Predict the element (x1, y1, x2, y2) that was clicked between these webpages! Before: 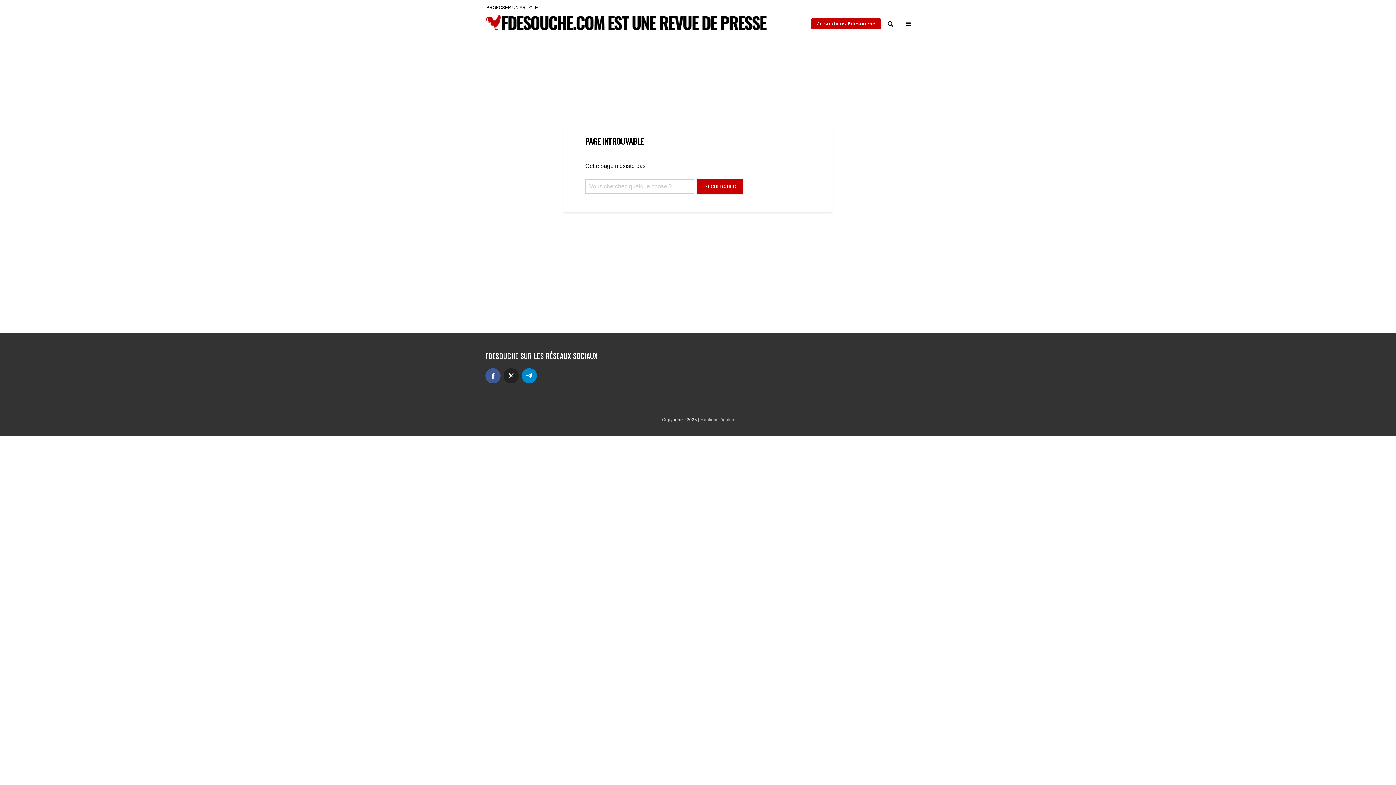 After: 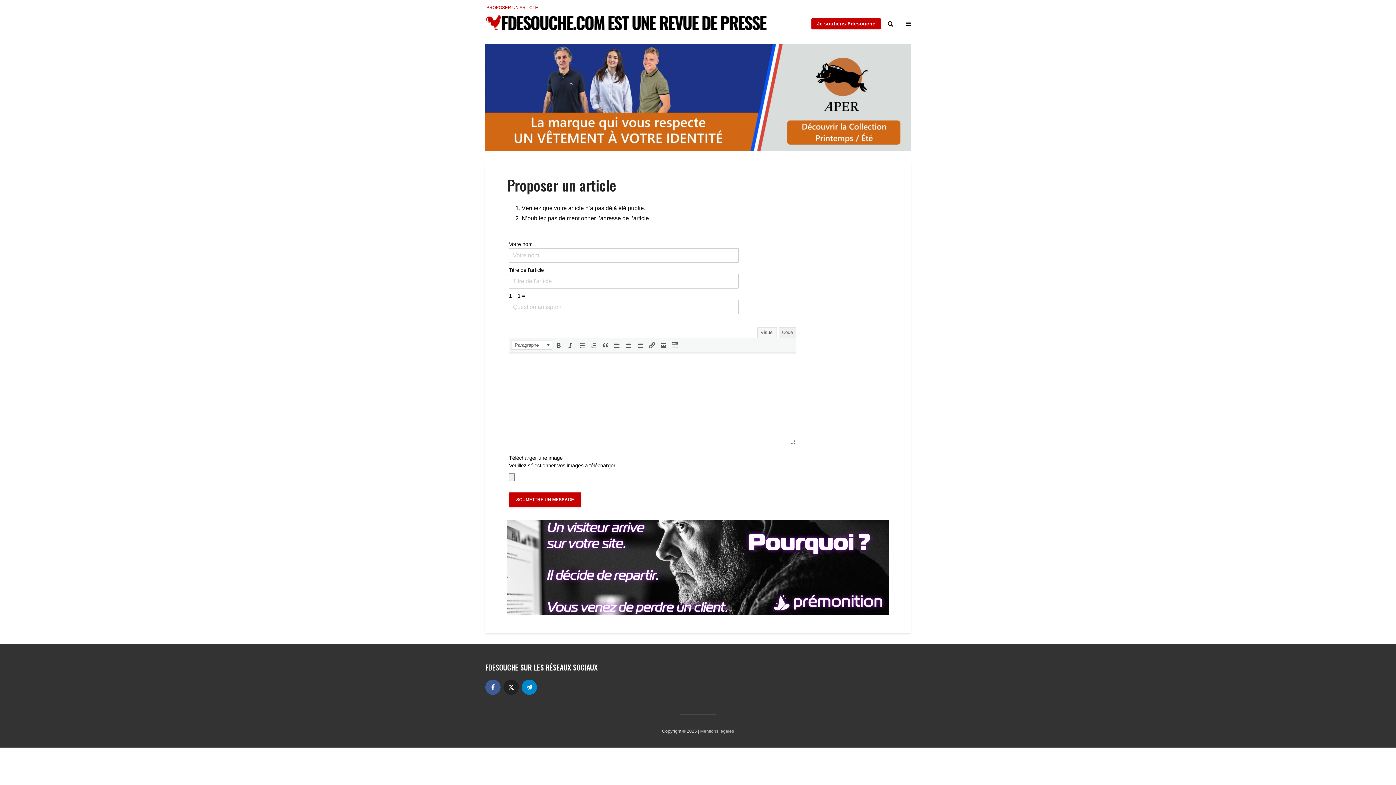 Action: label: PROPOSER UN ARTICLE bbox: (486, 2, 538, 13)